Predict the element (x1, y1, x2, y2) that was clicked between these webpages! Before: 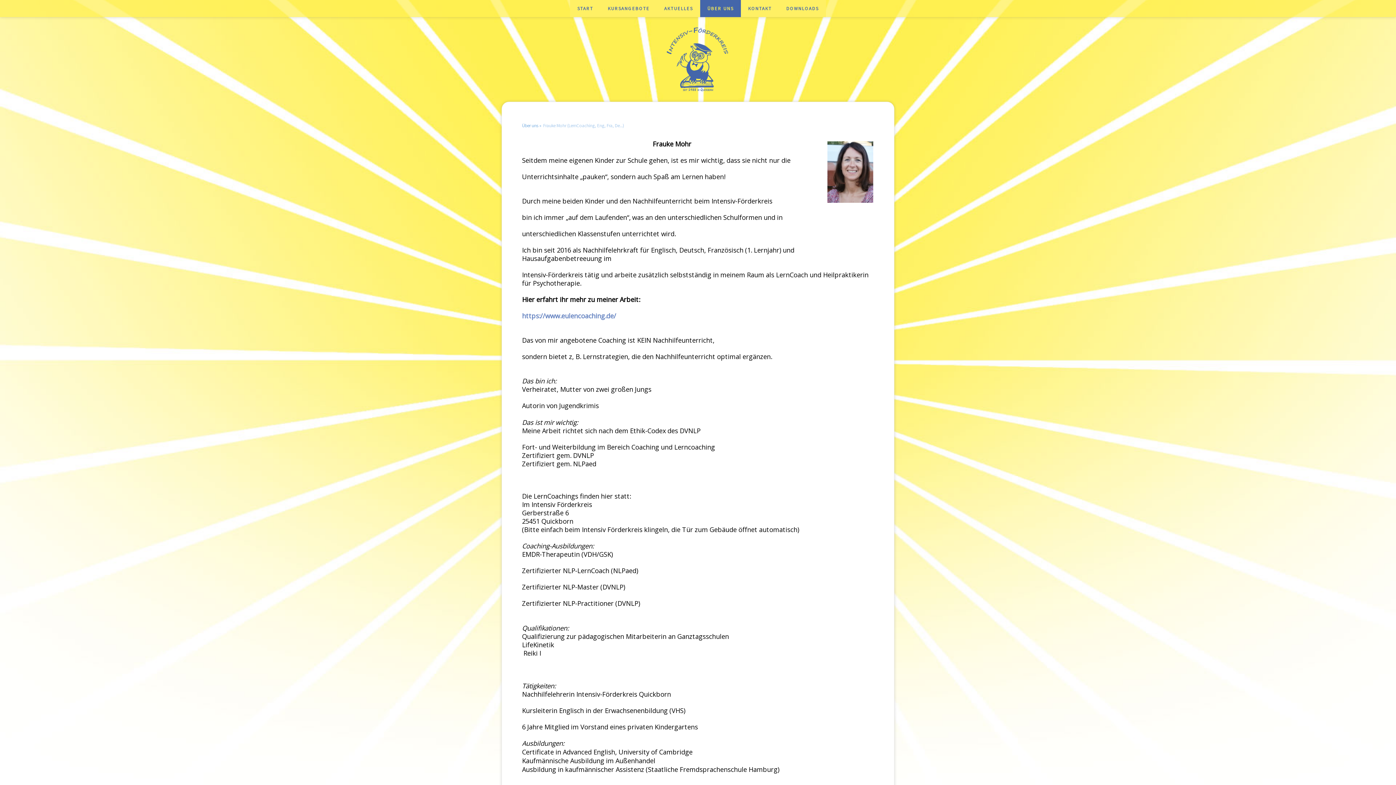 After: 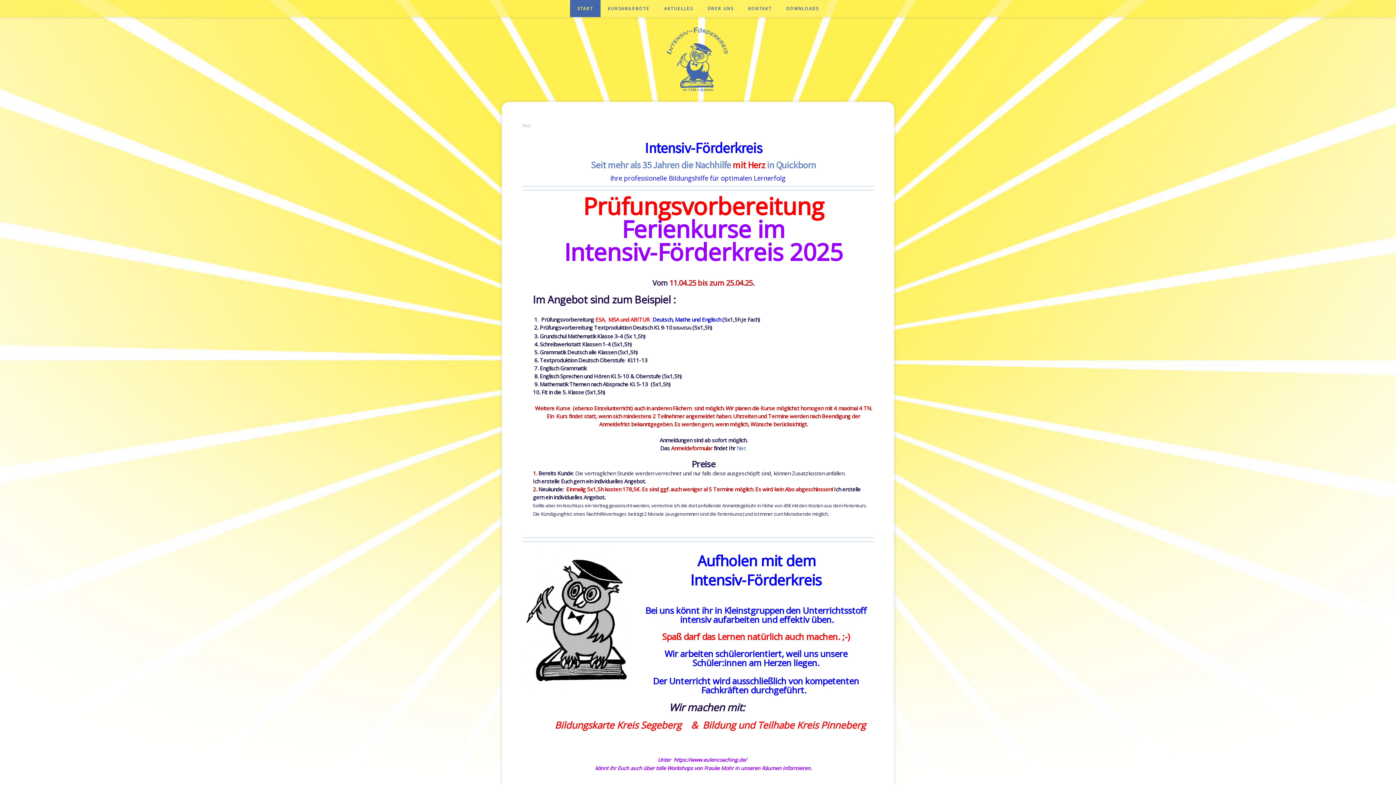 Action: bbox: (661, 24, 734, 31)